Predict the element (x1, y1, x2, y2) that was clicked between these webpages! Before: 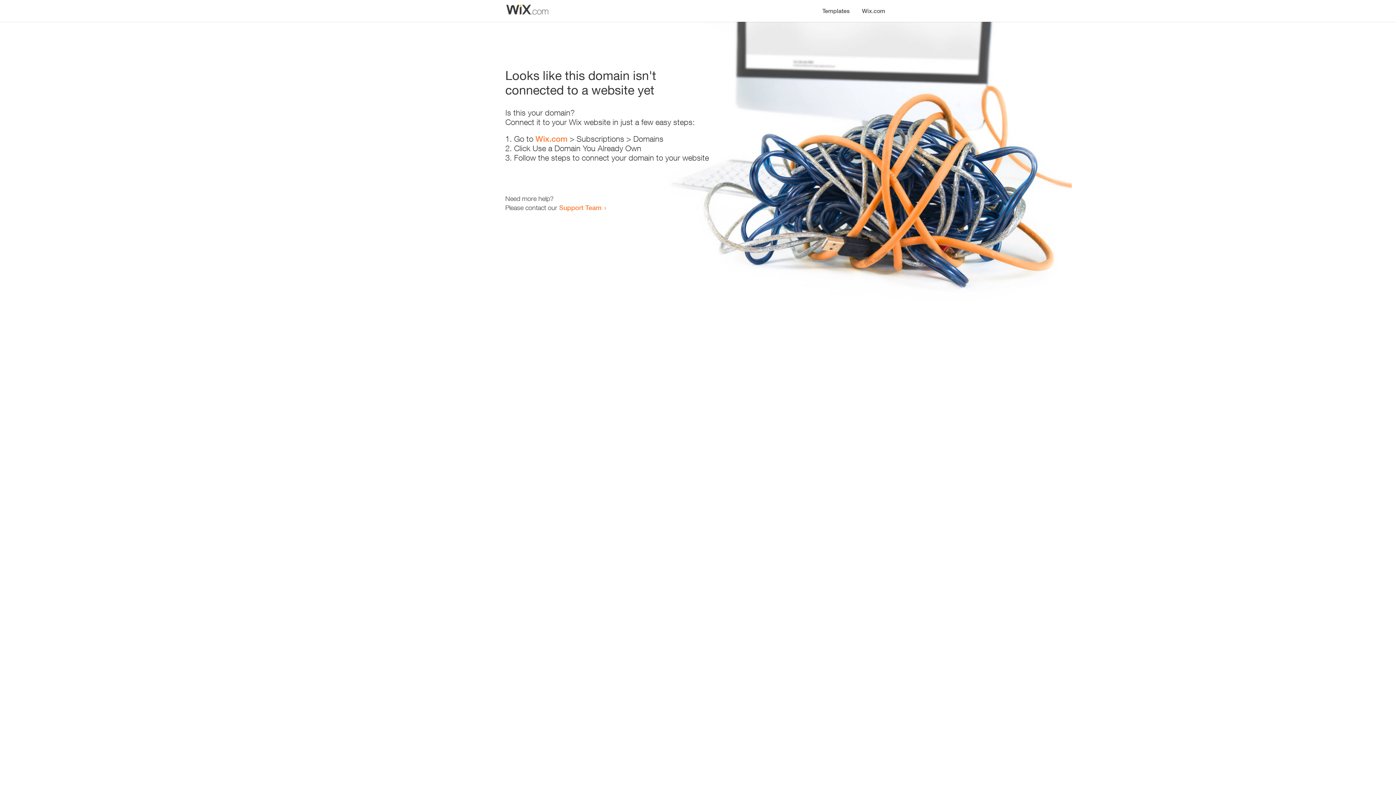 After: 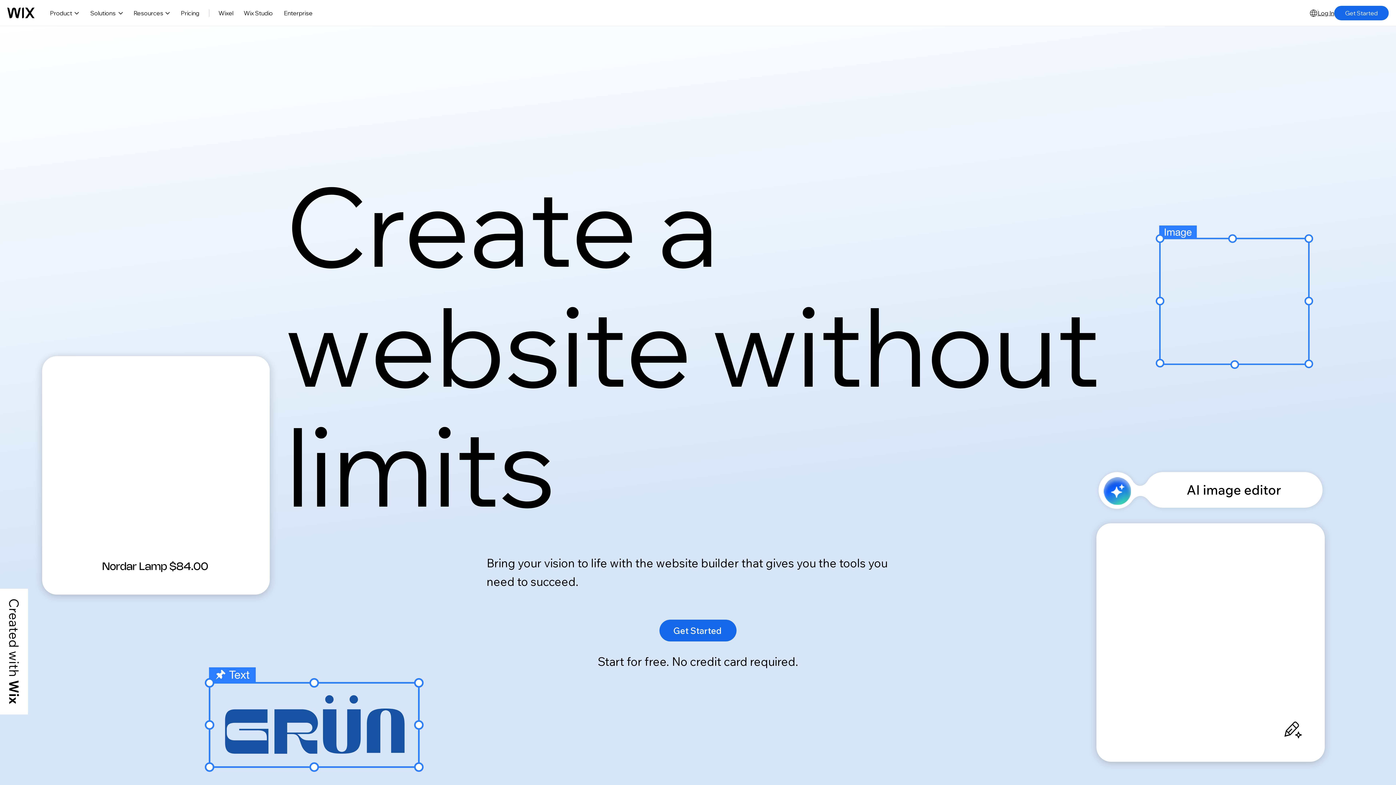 Action: label: Wix.com bbox: (856, 0, 890, 14)